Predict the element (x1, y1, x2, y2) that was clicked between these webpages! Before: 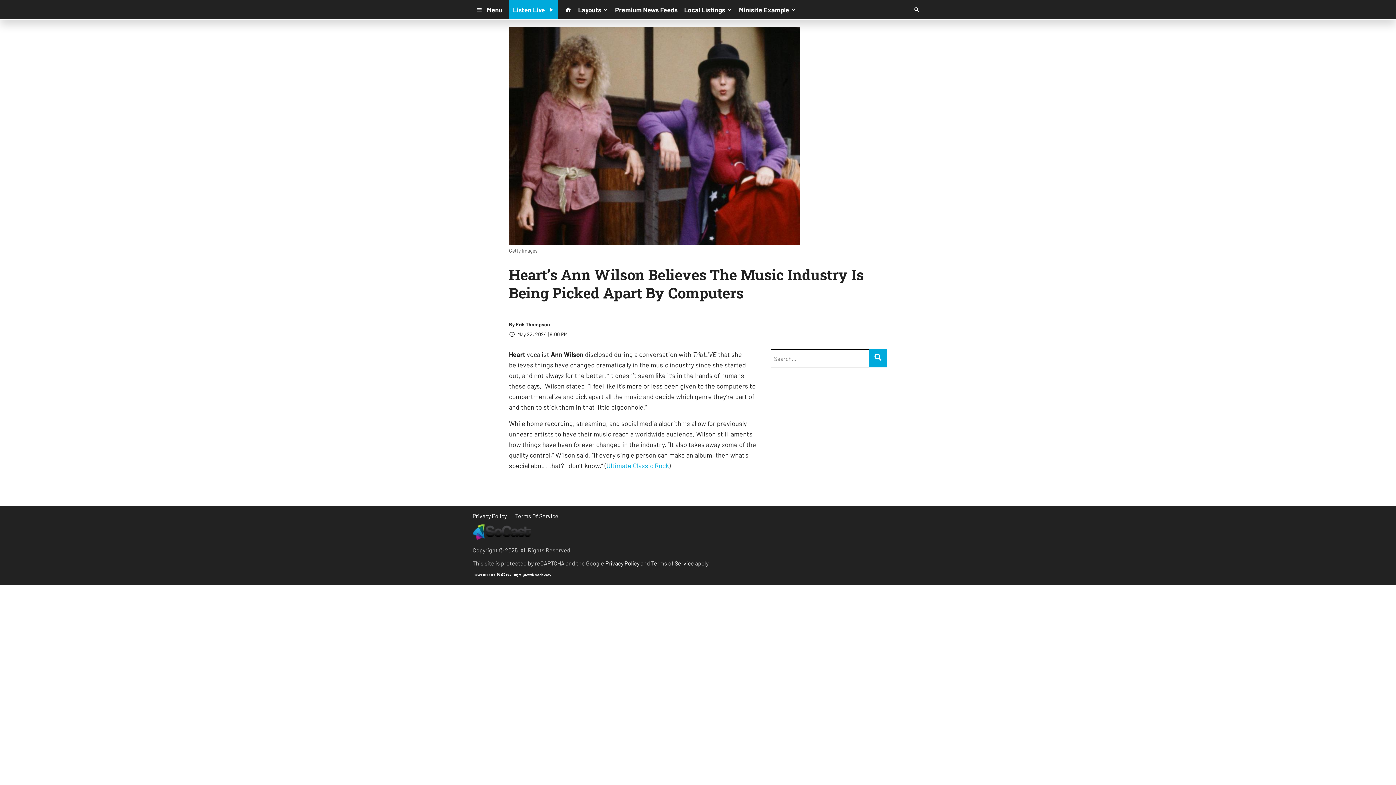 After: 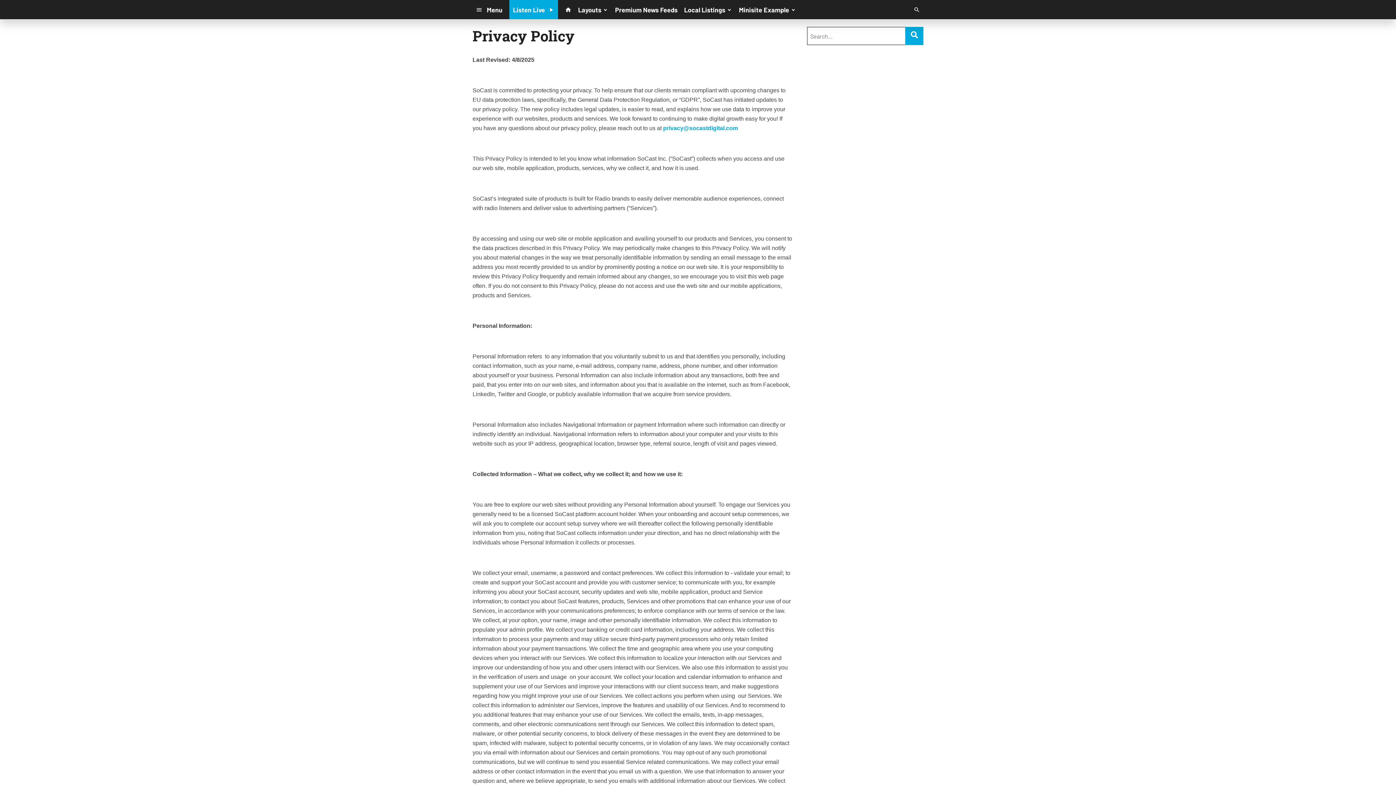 Action: label: Privacy Policy bbox: (472, 513, 506, 519)